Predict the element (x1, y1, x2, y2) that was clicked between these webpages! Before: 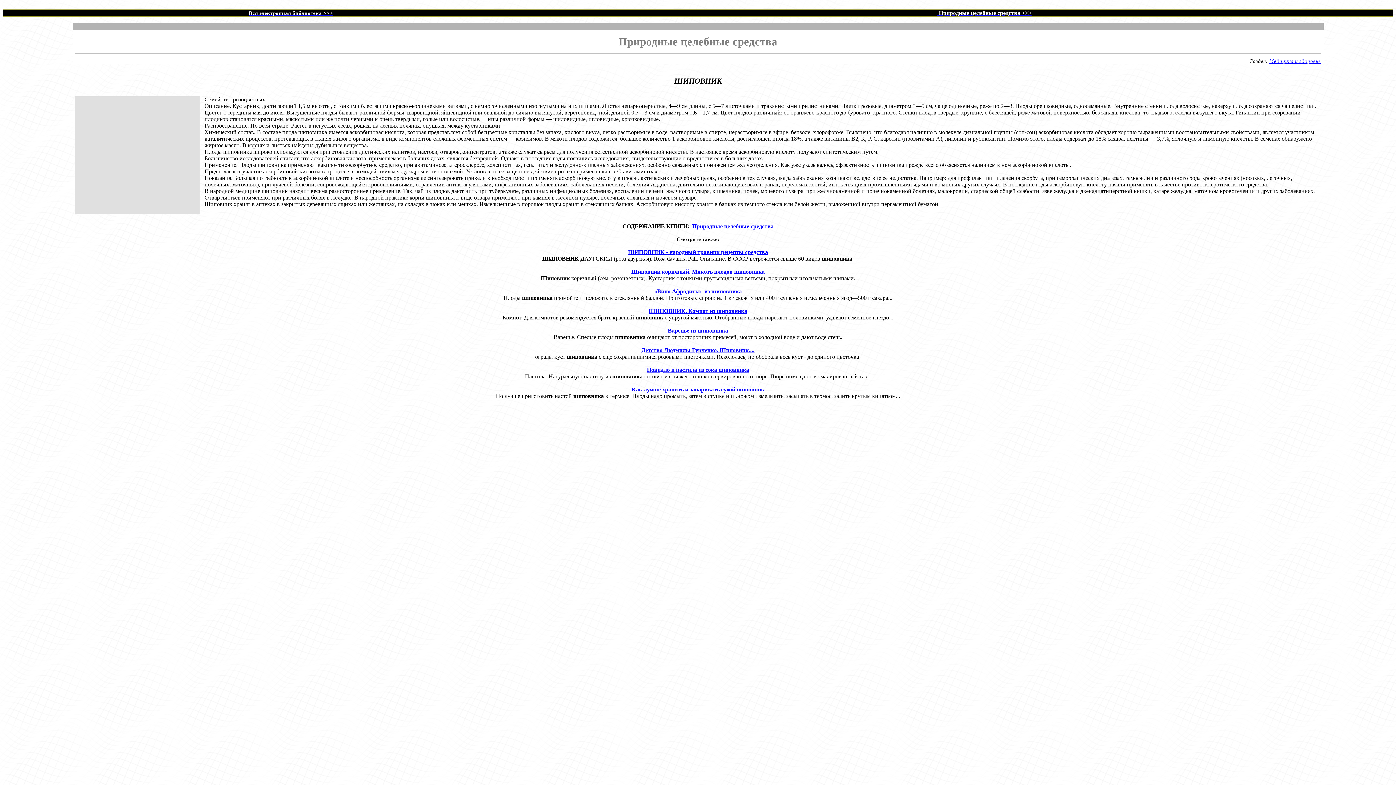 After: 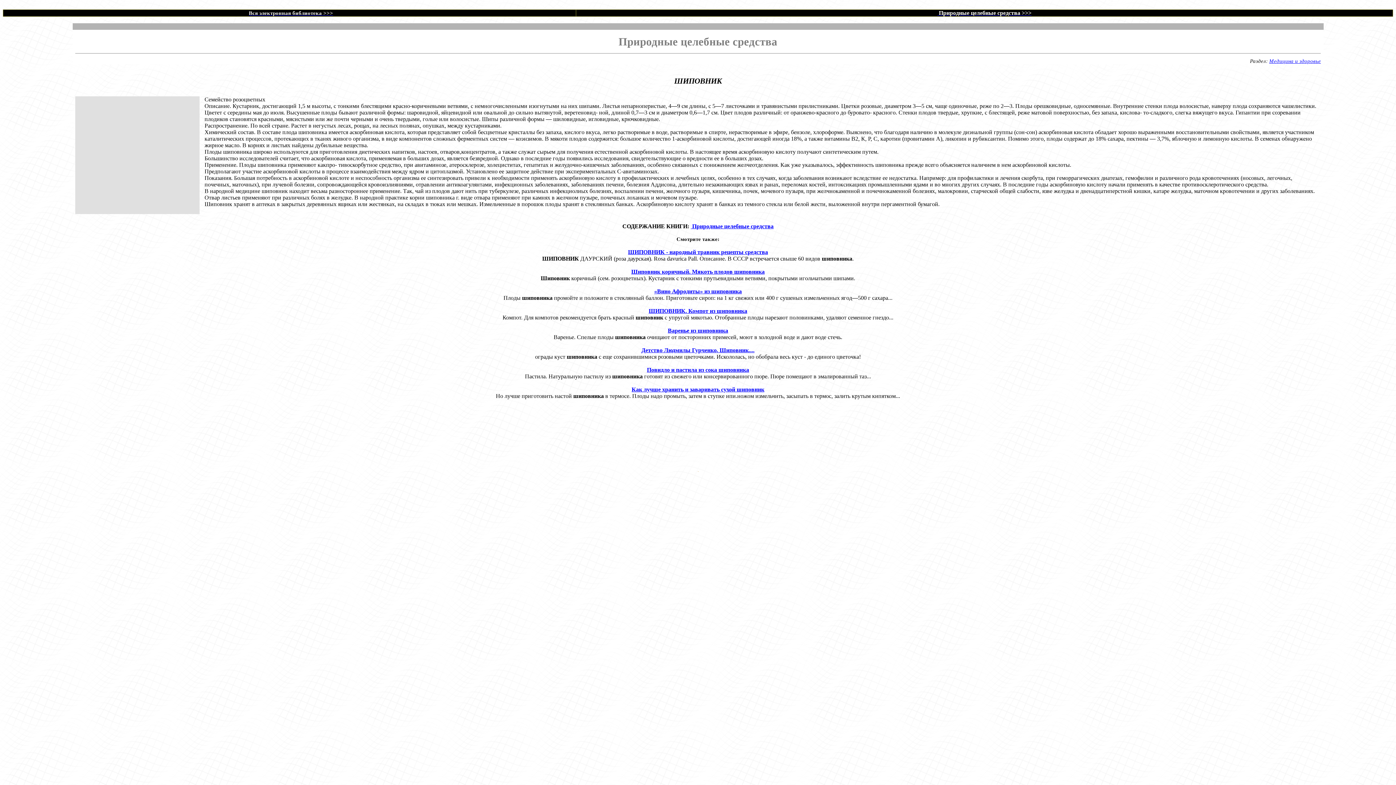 Action: bbox: (628, 249, 768, 255) label: ШИПОВНИК - народный травник рецепты средства